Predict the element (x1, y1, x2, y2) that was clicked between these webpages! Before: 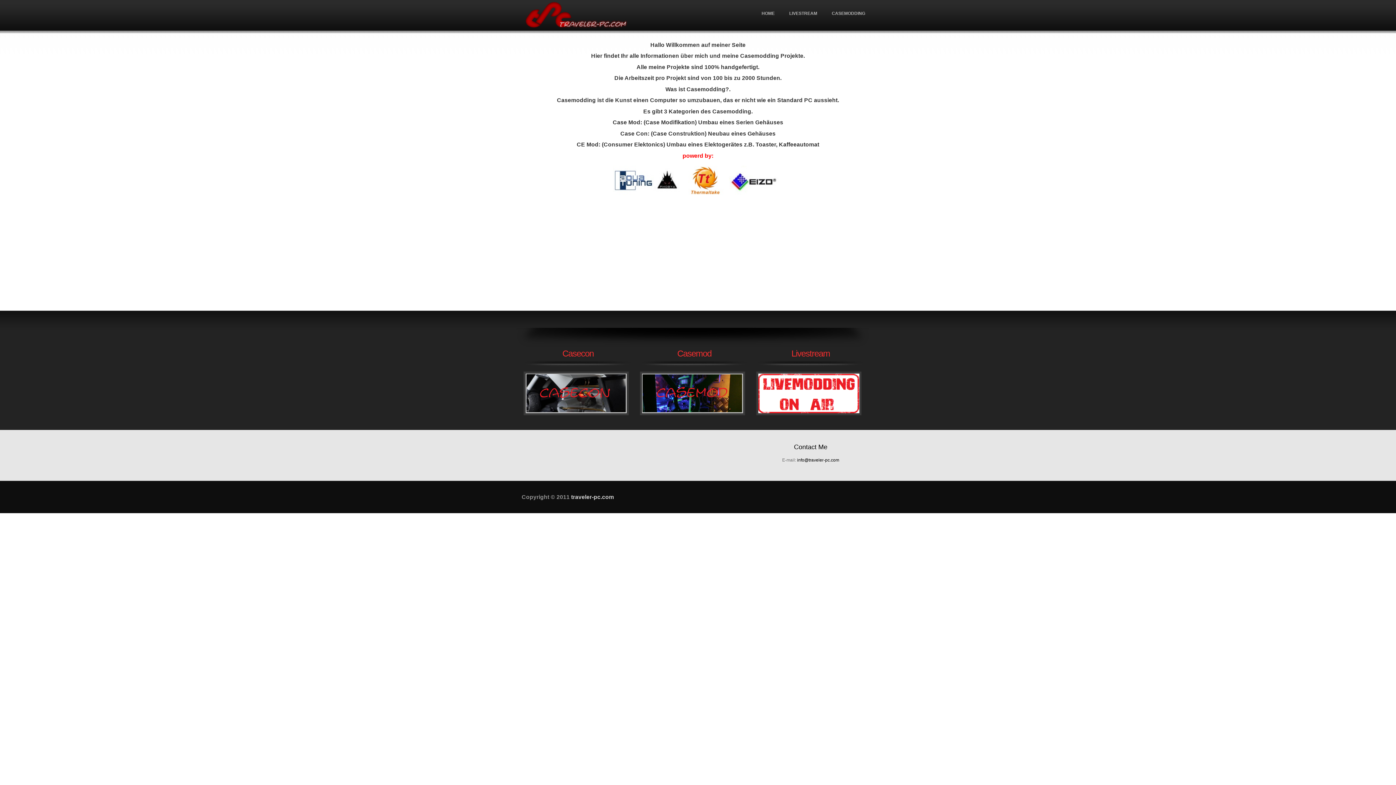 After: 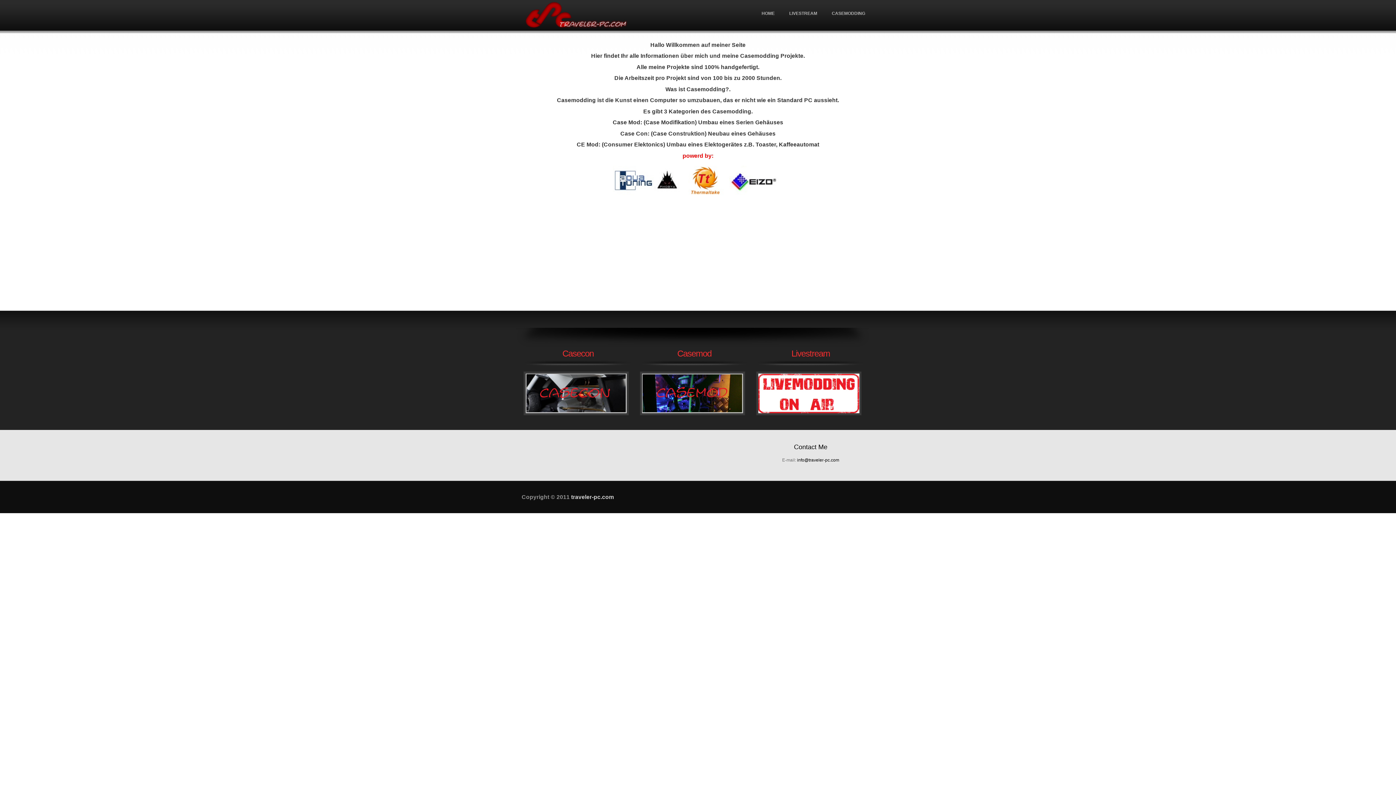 Action: bbox: (756, 371, 865, 415)